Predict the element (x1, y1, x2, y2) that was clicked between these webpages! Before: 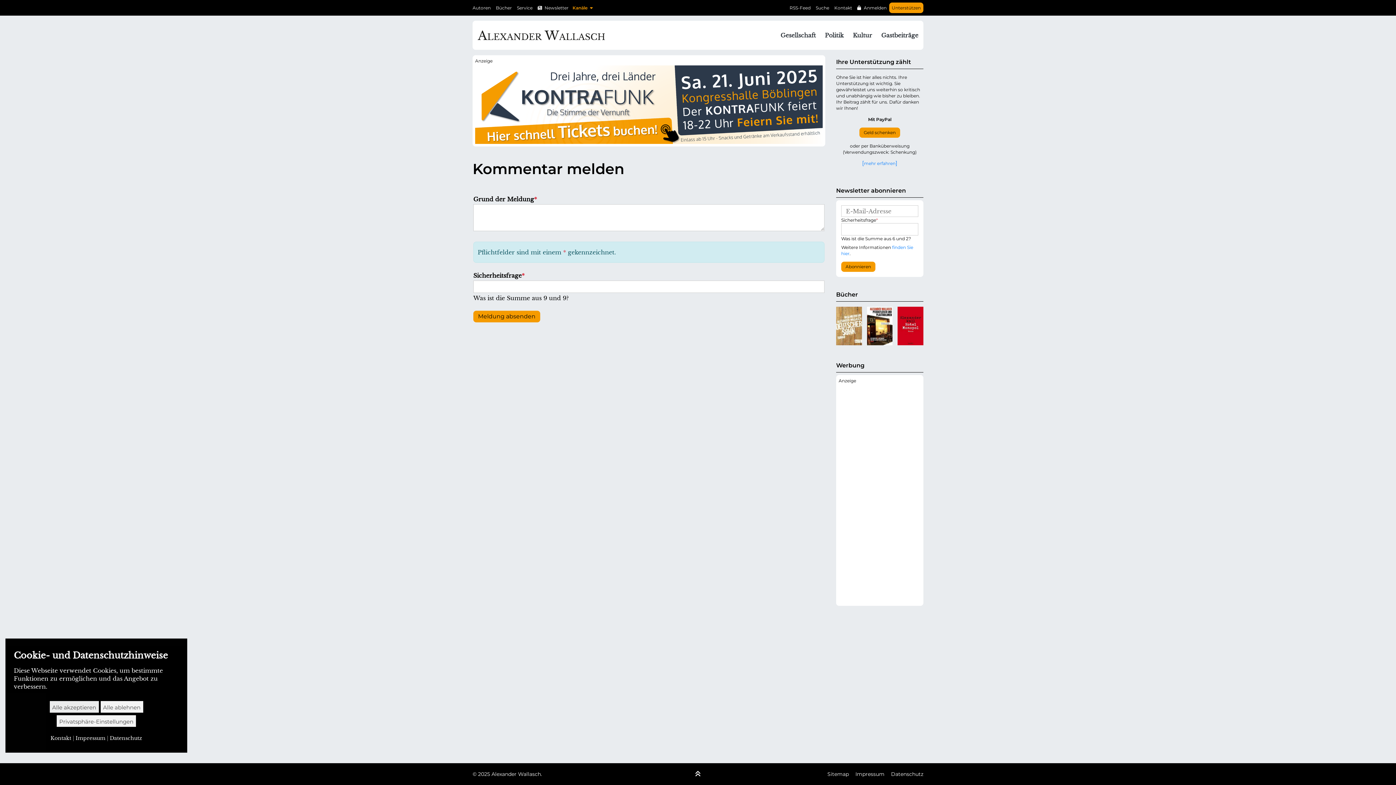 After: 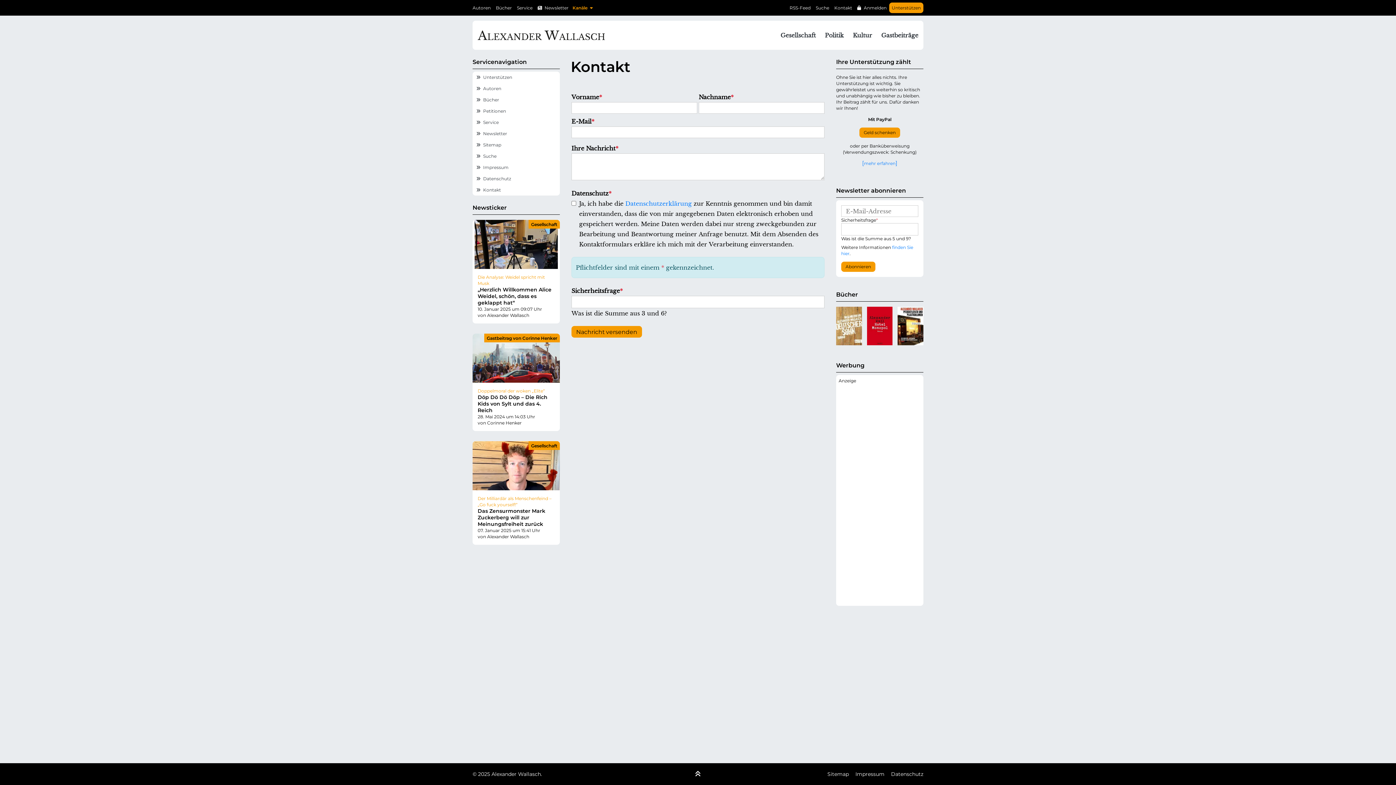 Action: label: Kontakt bbox: (832, 2, 854, 13)